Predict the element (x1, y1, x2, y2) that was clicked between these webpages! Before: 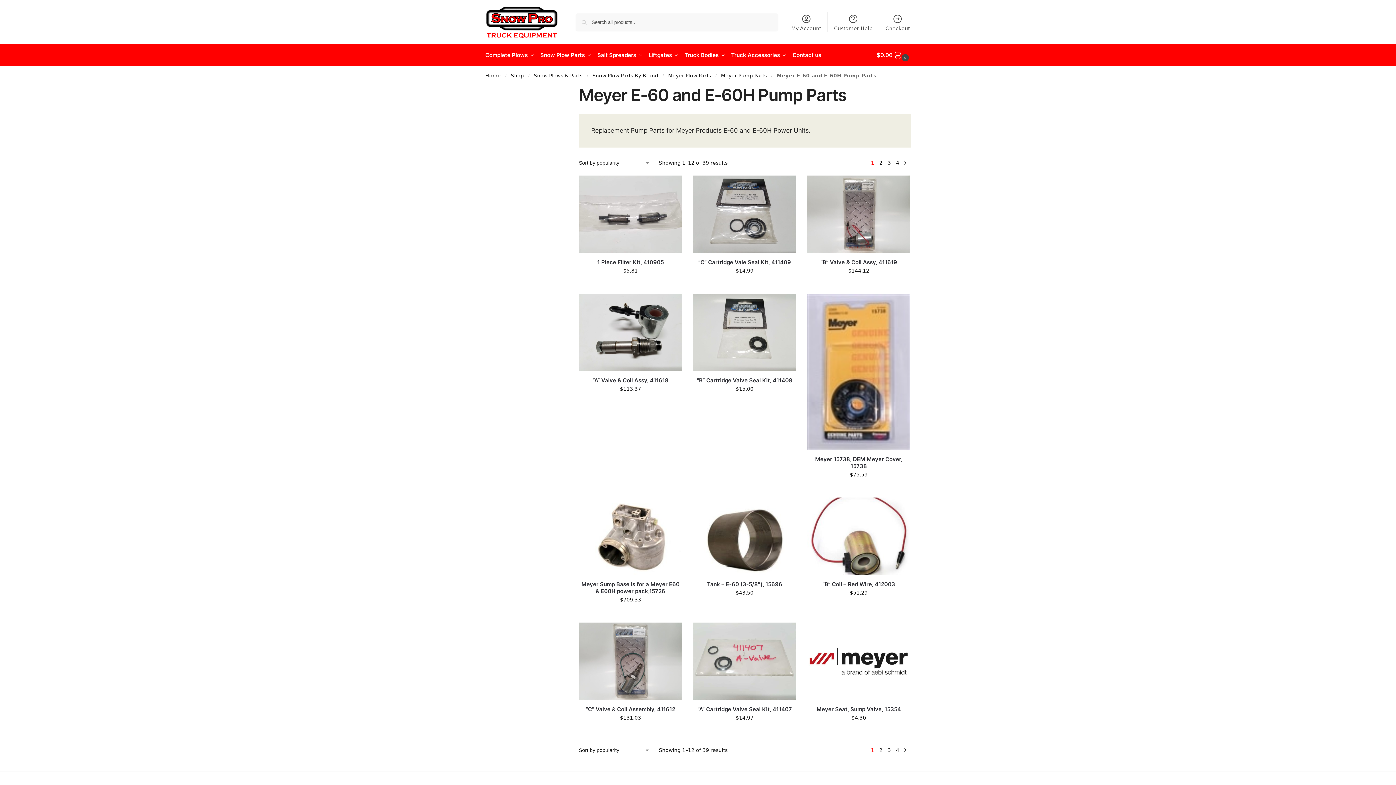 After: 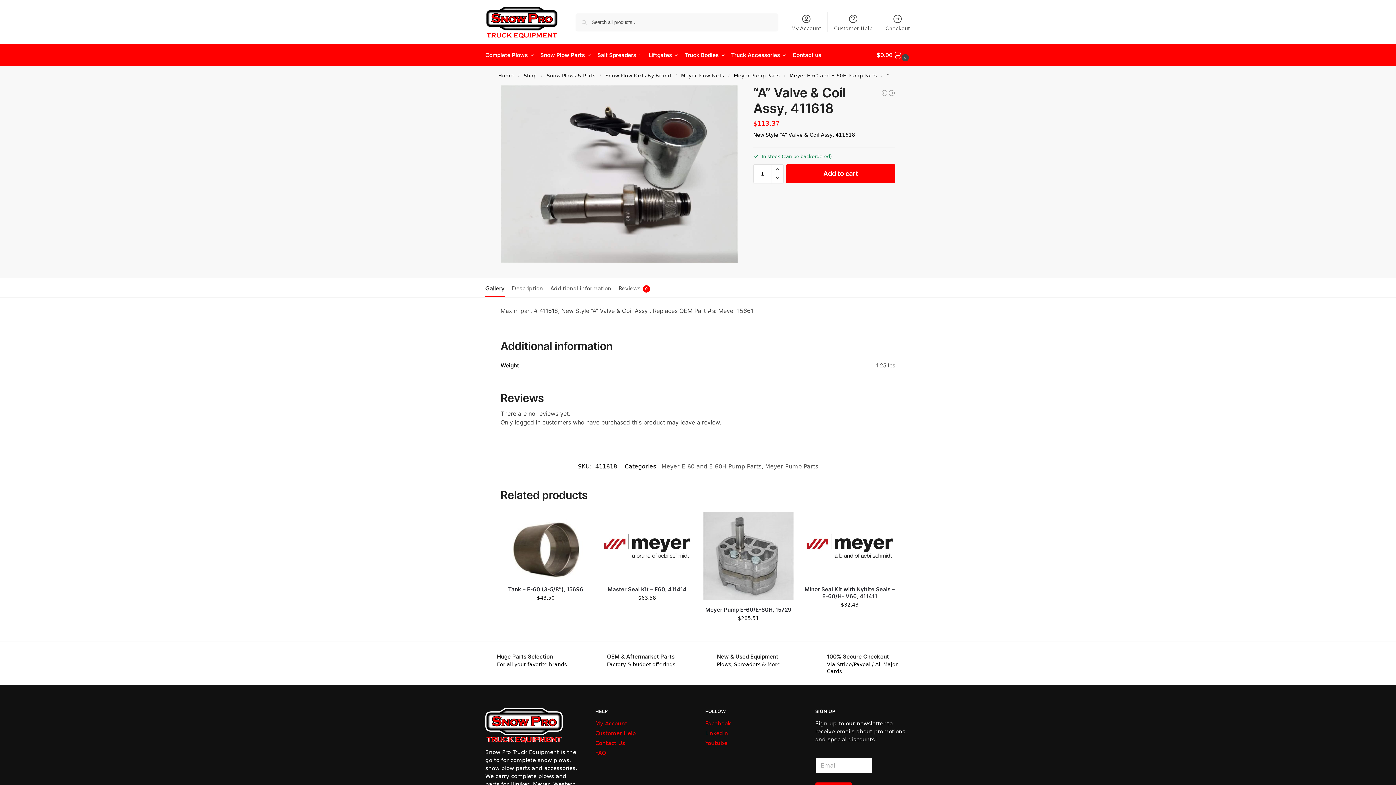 Action: bbox: (579, 377, 682, 383) label: “A” Valve & Coil Assy, 411618